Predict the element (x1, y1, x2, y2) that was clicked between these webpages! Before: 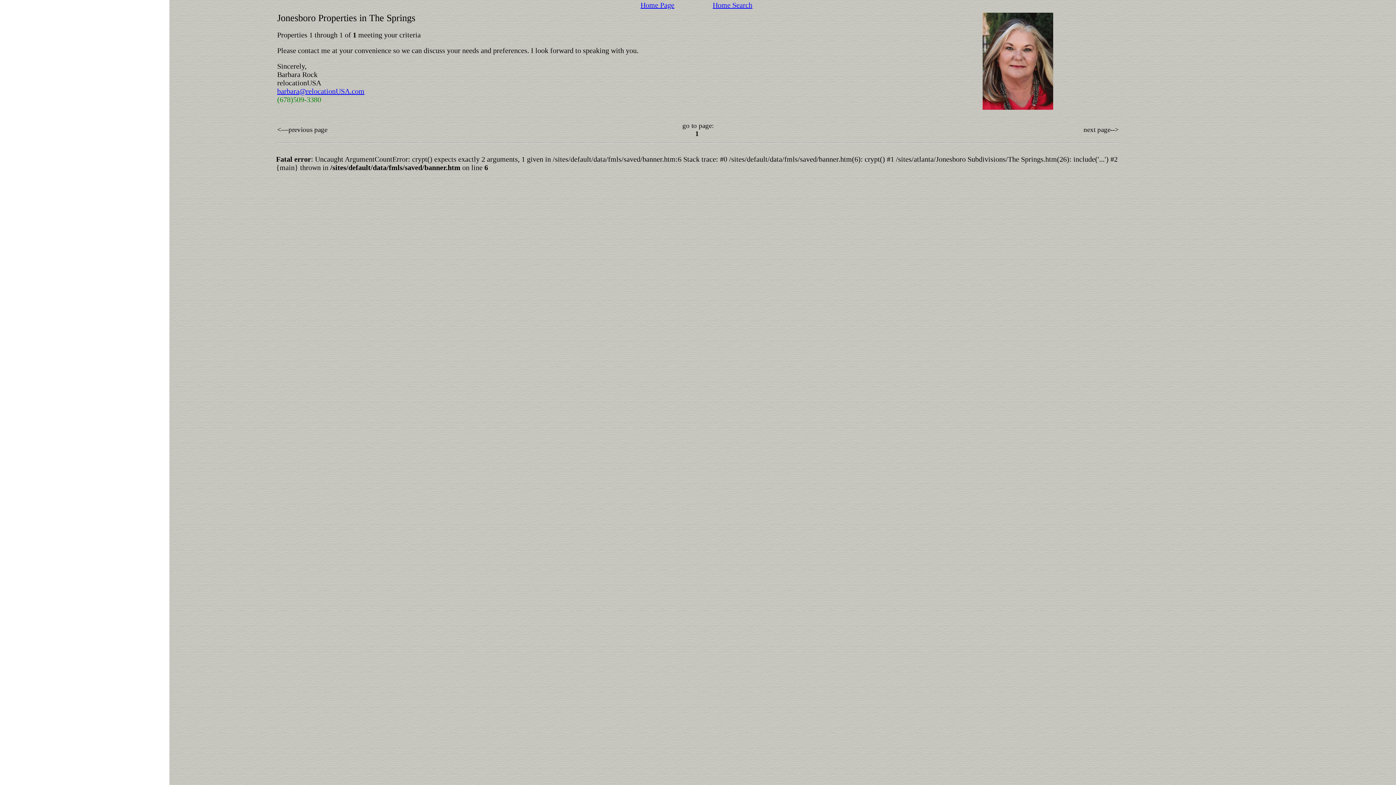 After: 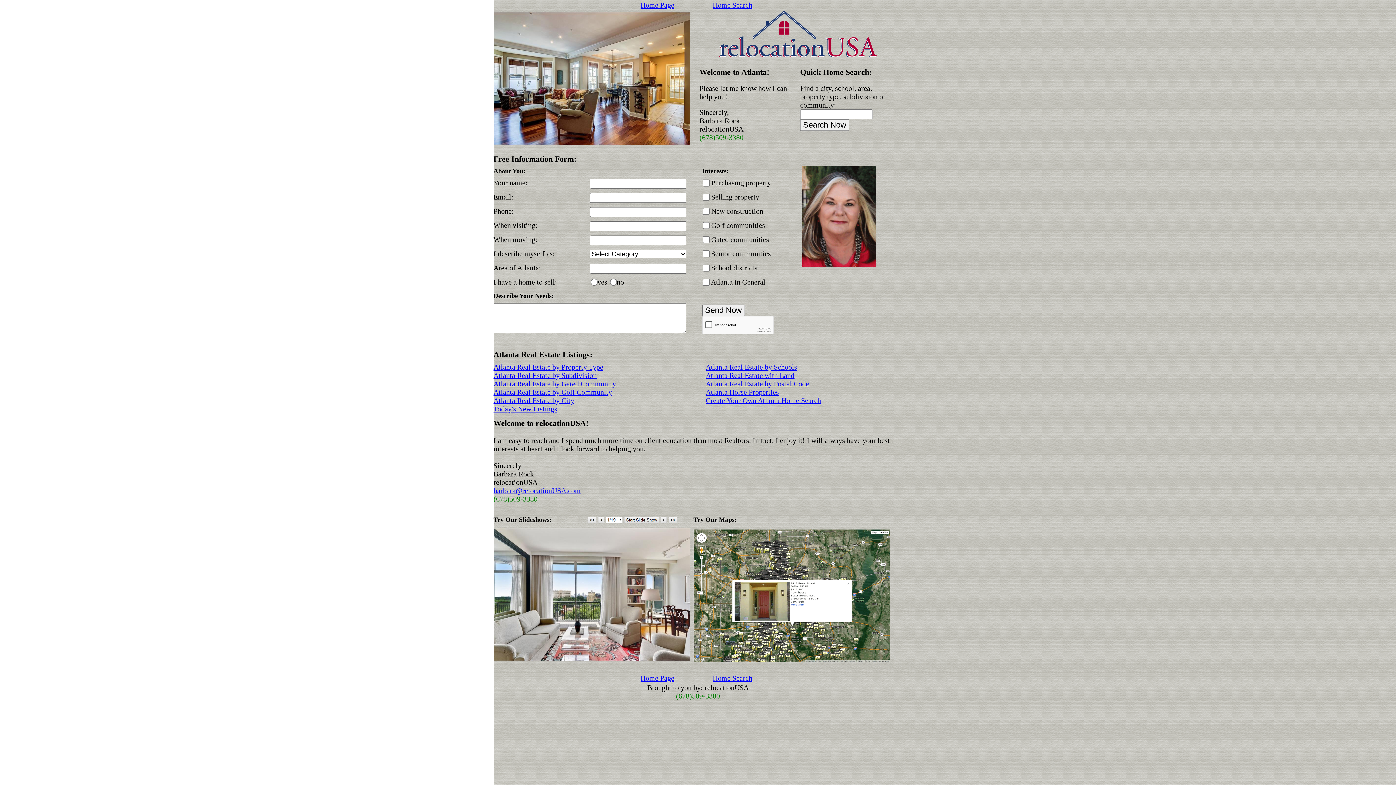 Action: label: Home Page bbox: (640, 1, 674, 9)